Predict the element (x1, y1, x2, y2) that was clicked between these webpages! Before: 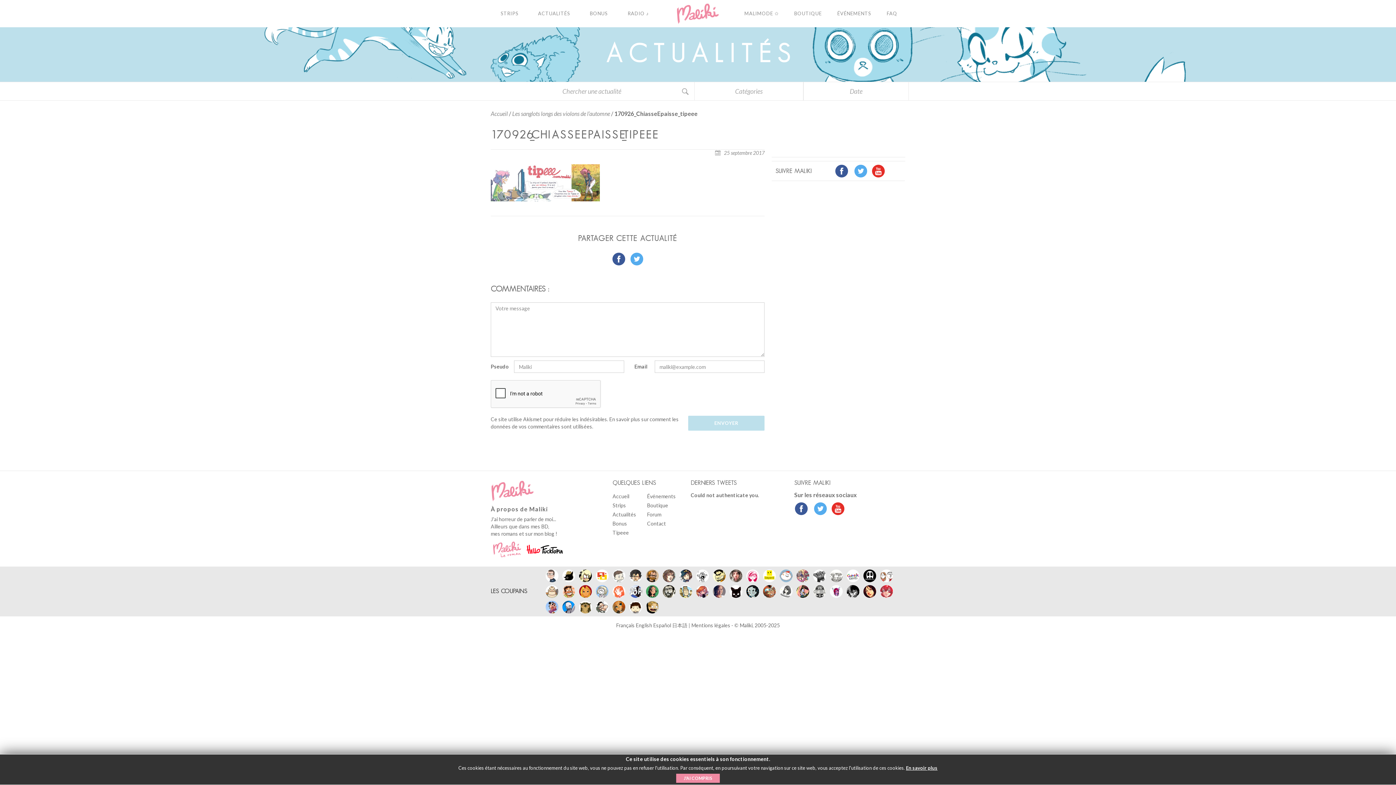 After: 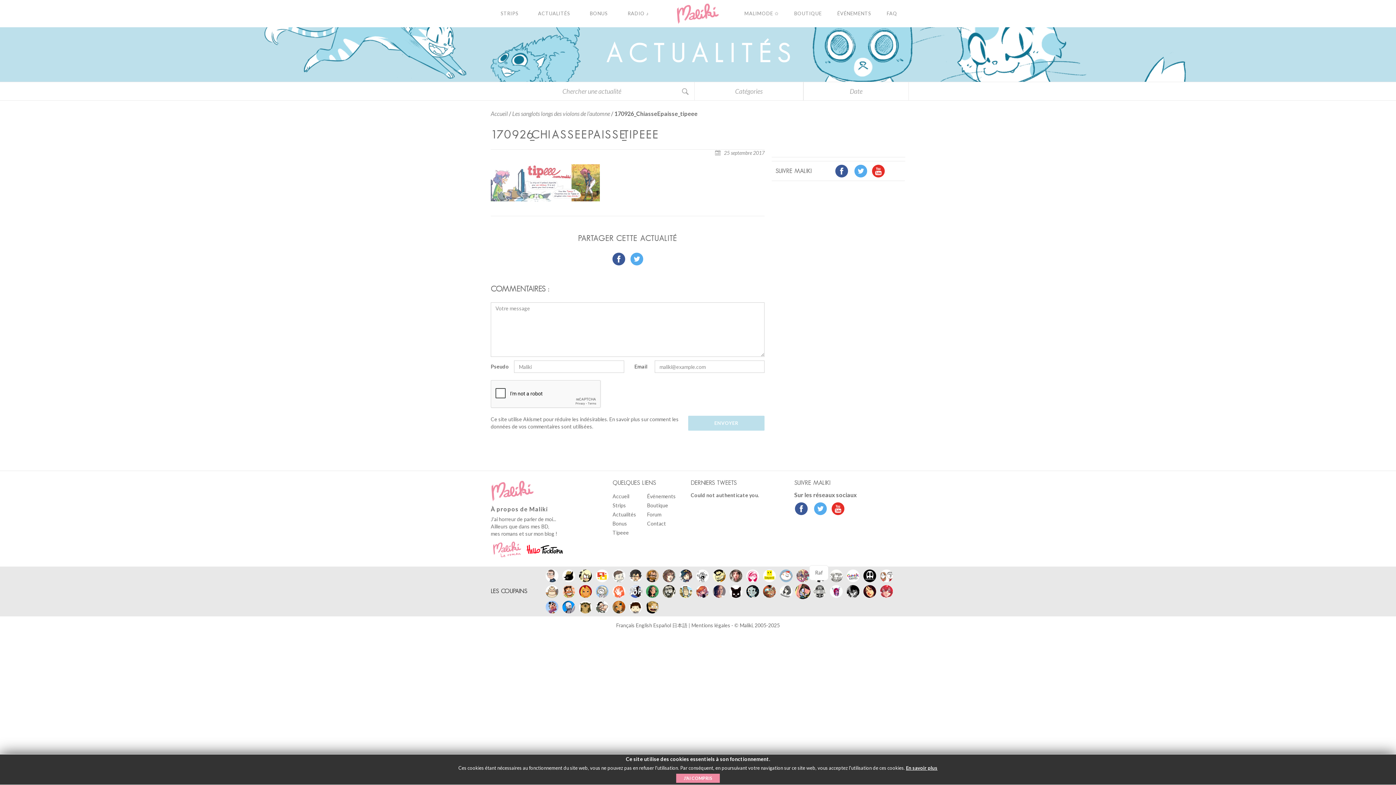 Action: bbox: (796, 585, 809, 598)